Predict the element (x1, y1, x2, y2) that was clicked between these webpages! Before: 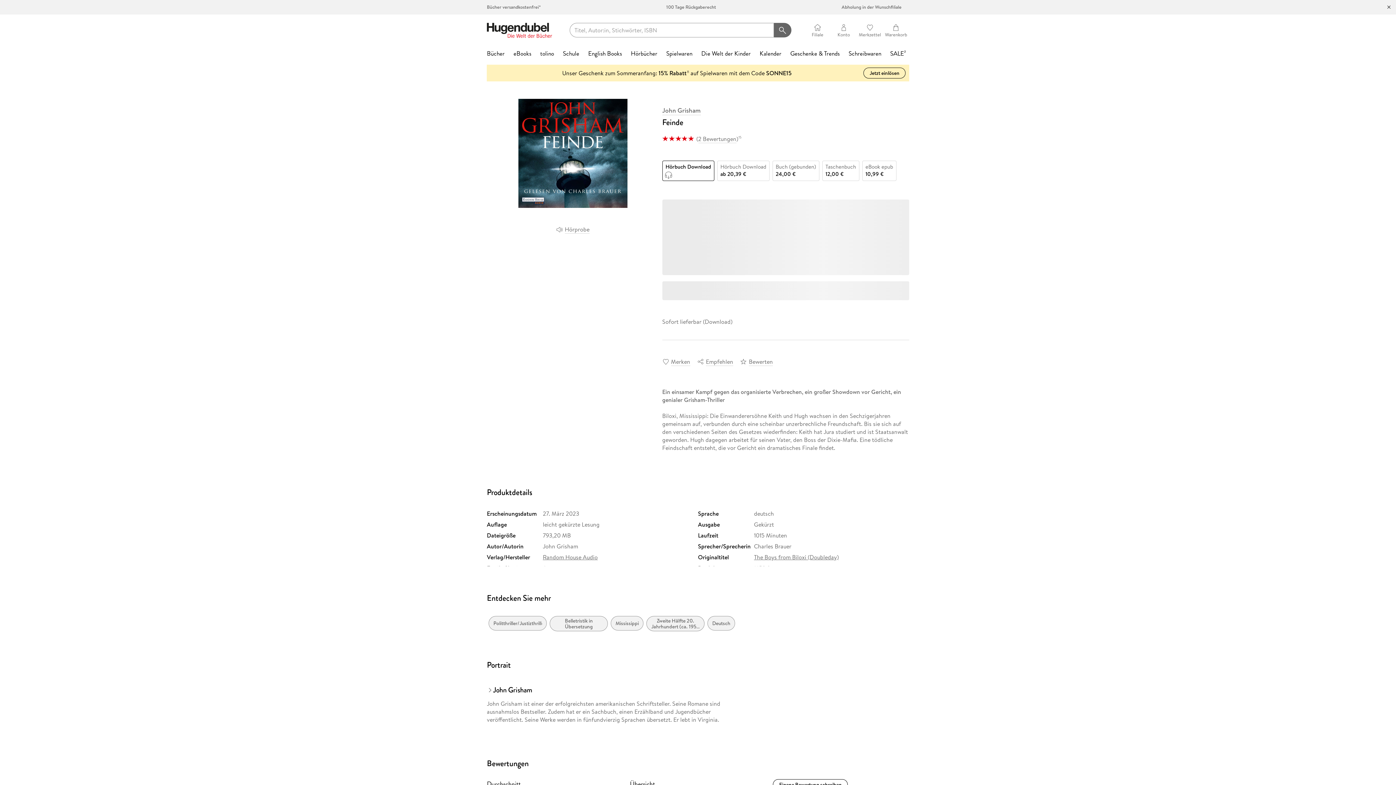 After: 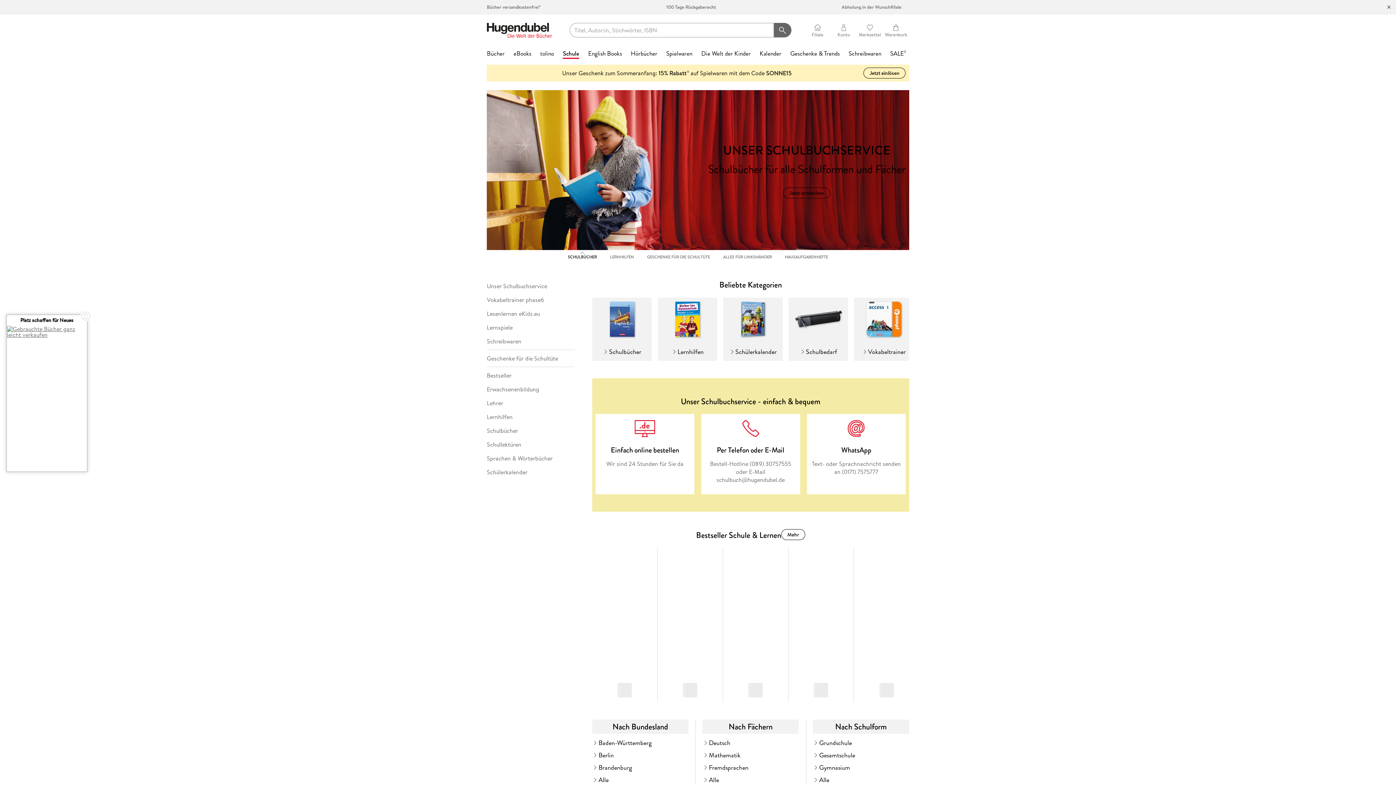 Action: label: Schule bbox: (559, 45, 582, 61)